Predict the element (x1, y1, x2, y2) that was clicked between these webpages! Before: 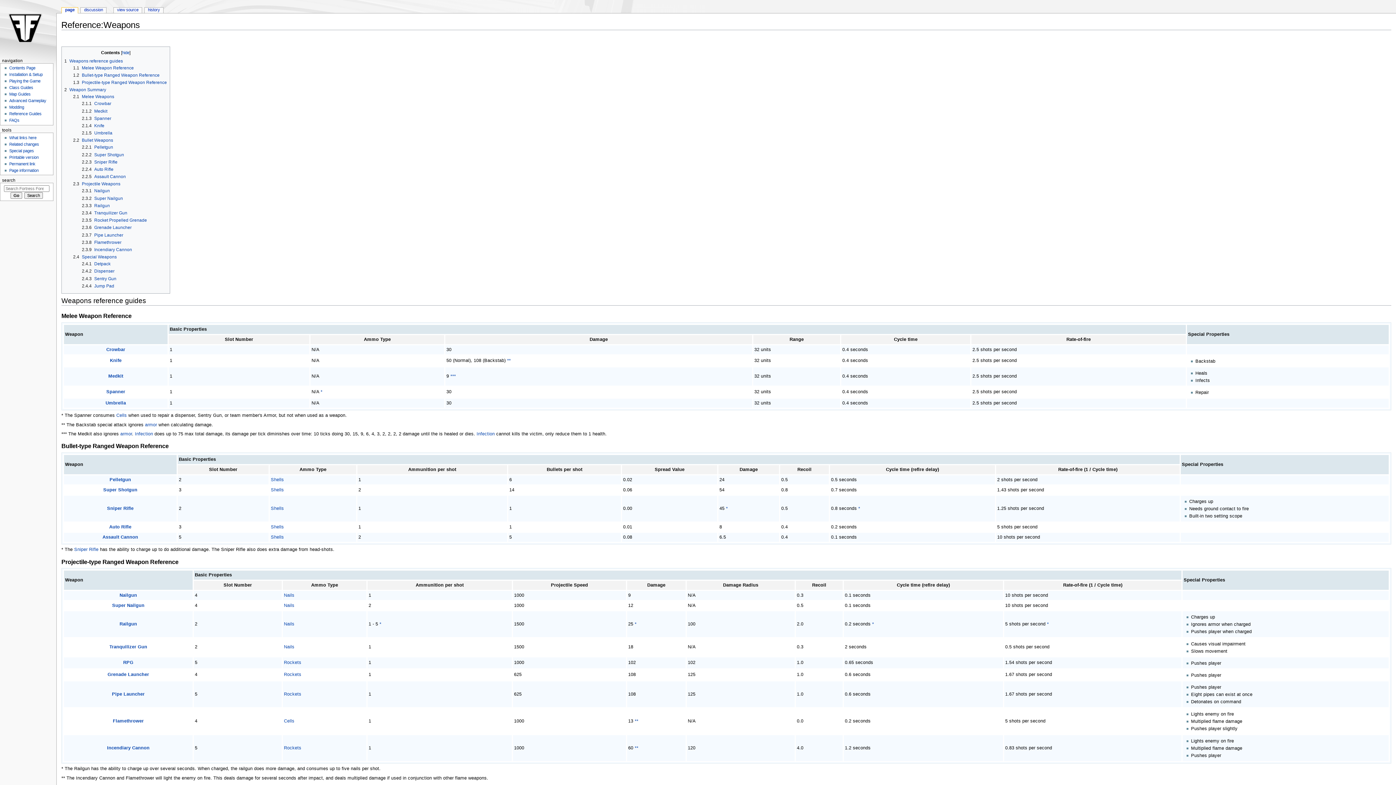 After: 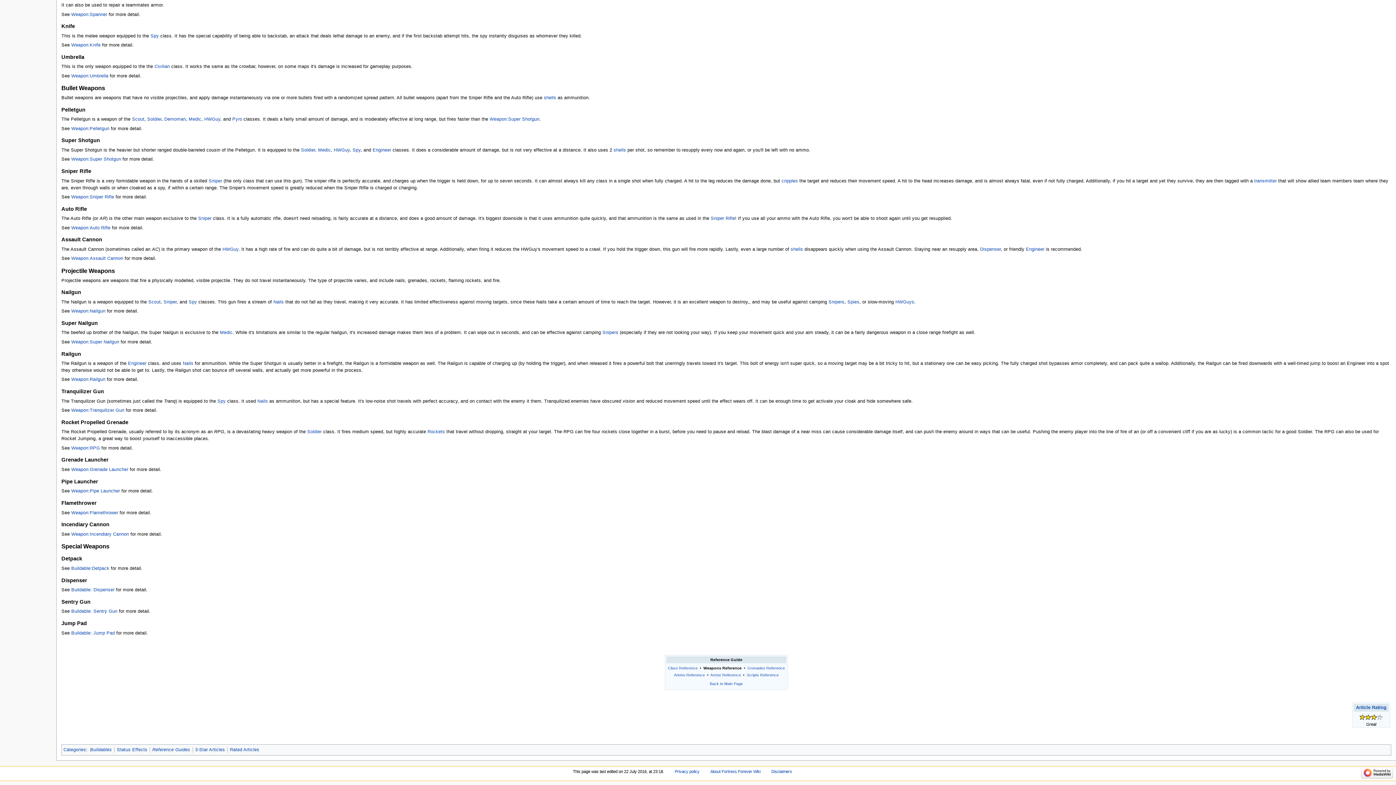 Action: label: Flamethrower bbox: (112, 718, 143, 724)